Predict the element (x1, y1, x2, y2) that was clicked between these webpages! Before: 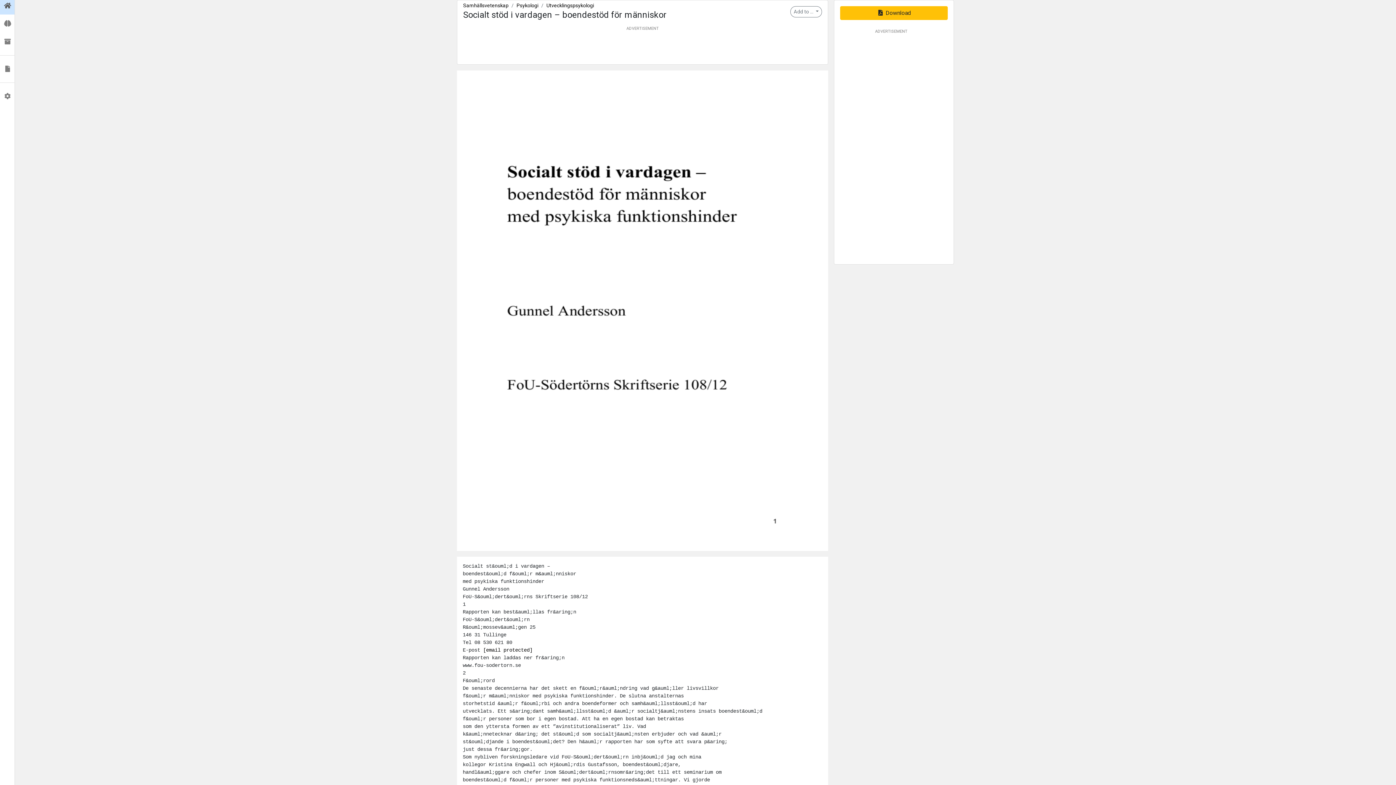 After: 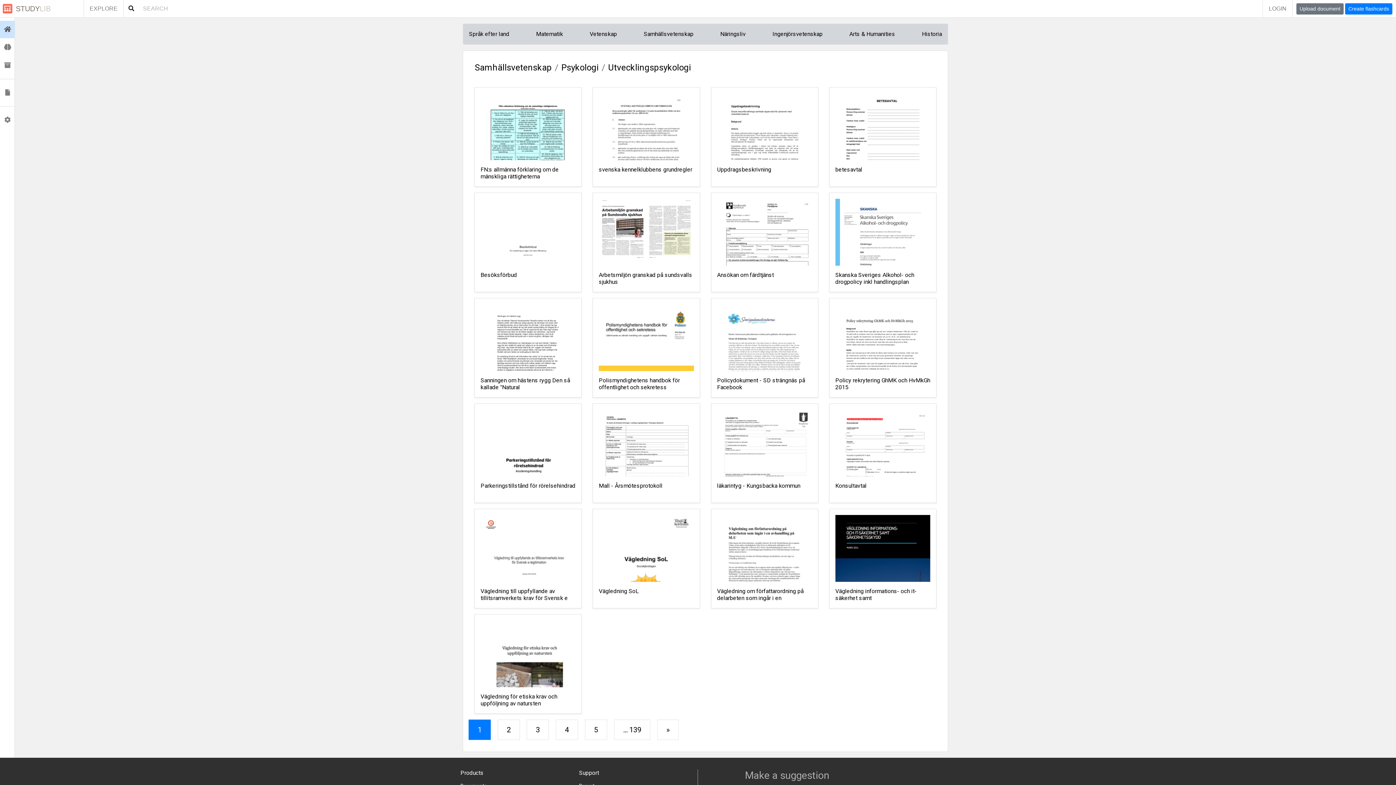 Action: bbox: (546, 2, 594, 8) label: Utvecklingspsykologi